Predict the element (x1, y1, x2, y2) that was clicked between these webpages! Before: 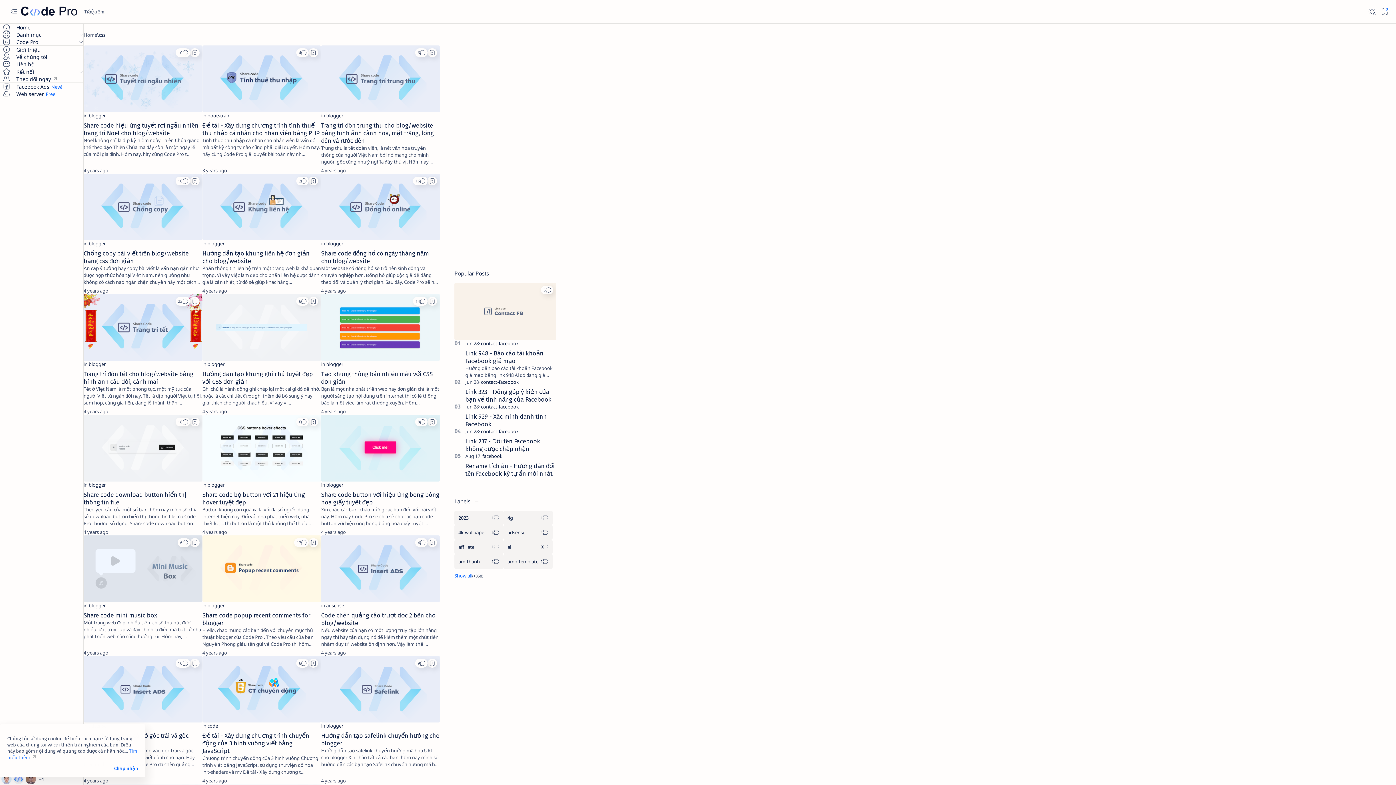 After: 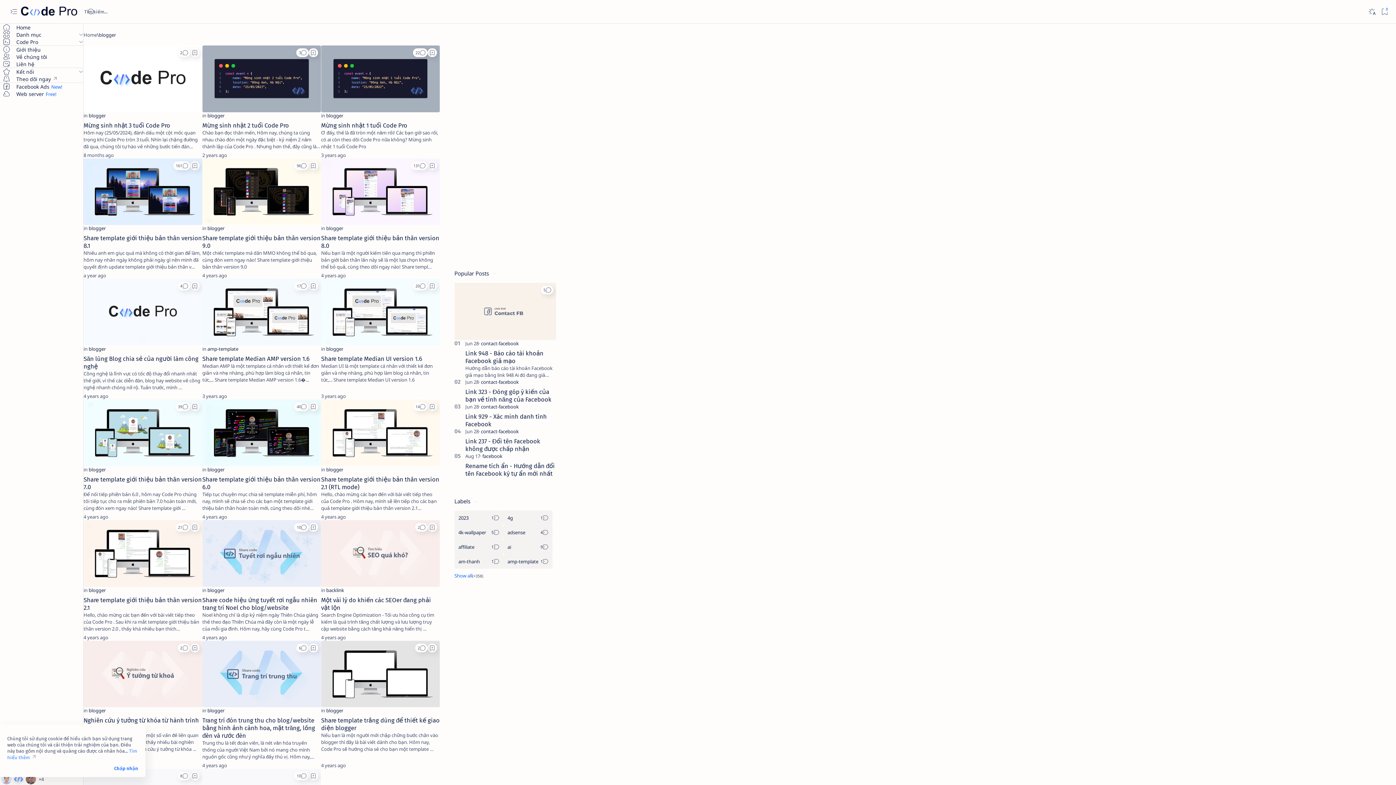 Action: label: blogger bbox: (326, 481, 343, 488)